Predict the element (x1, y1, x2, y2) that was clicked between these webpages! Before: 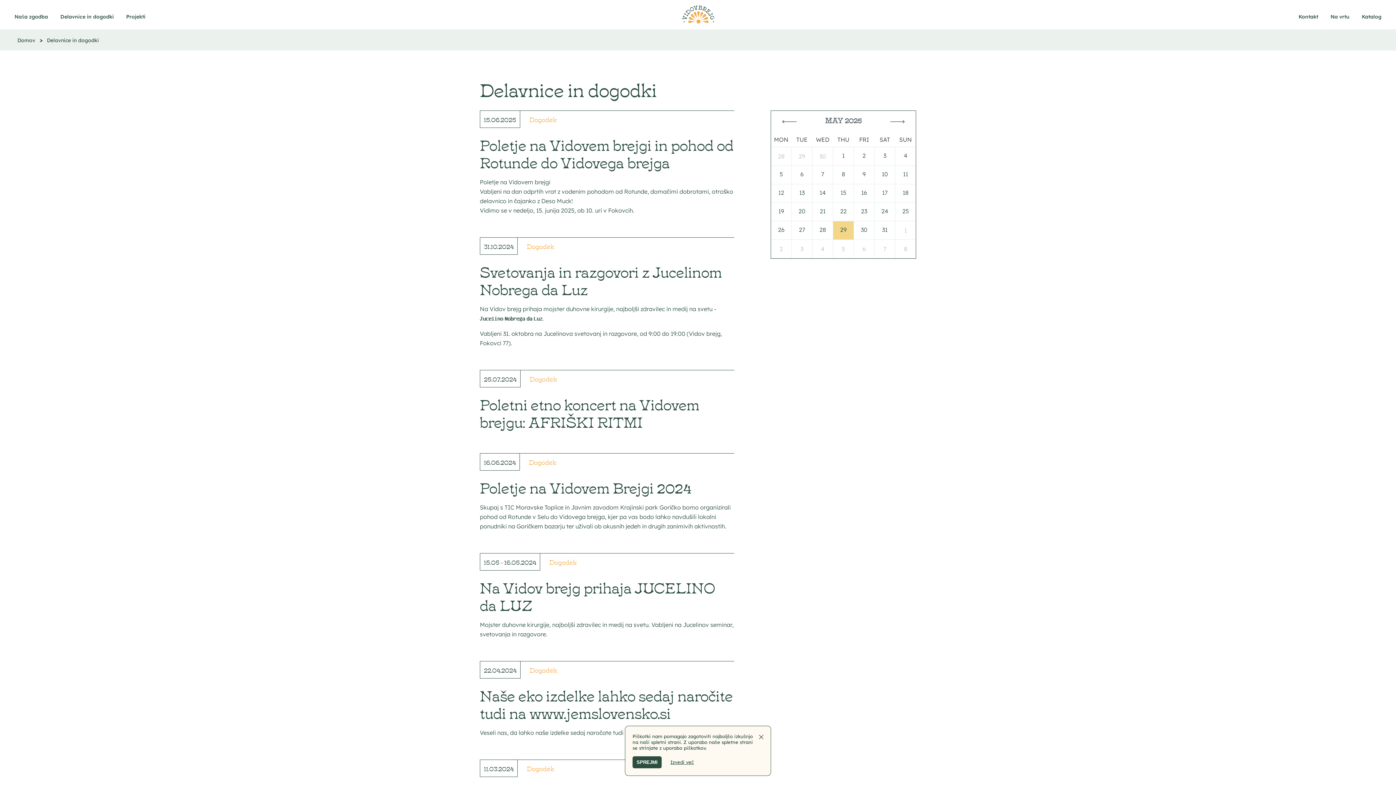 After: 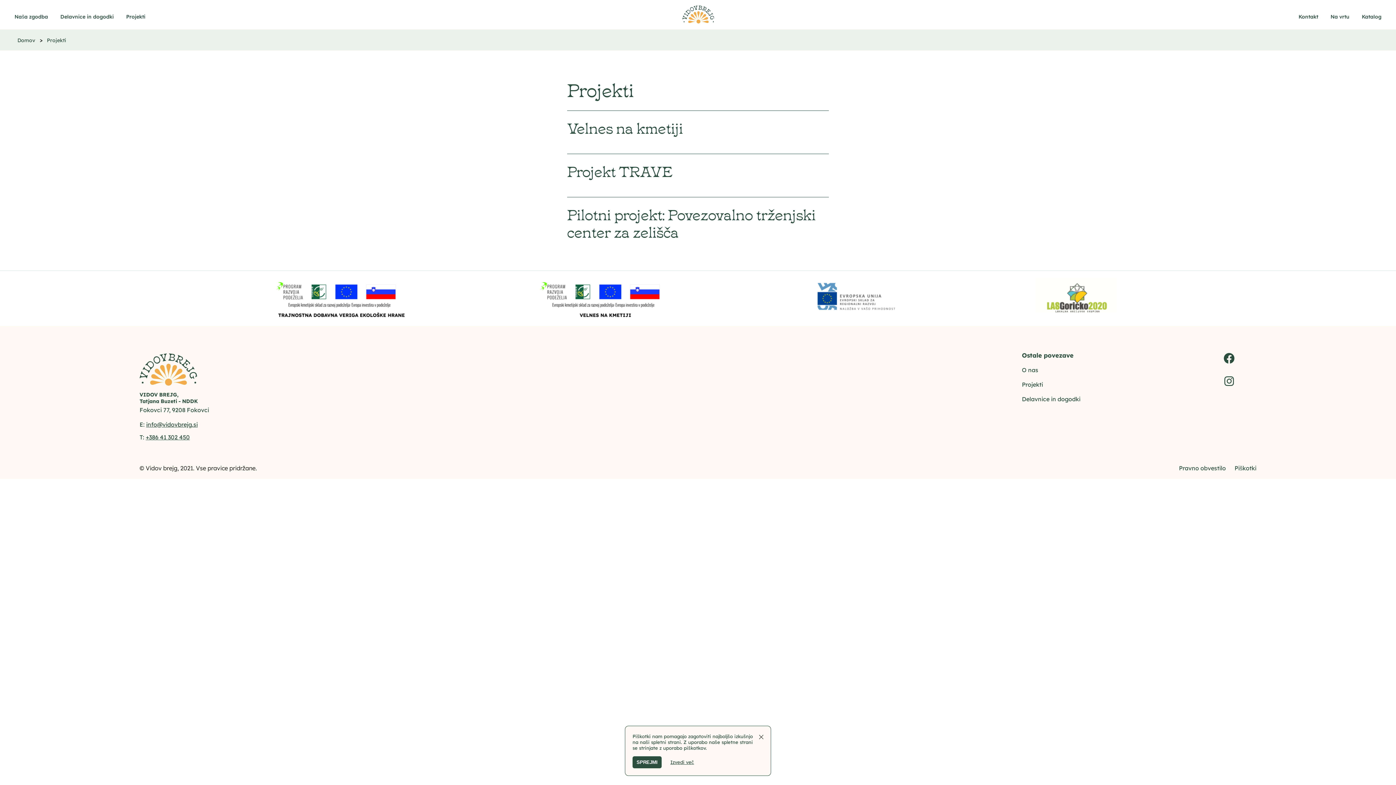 Action: label: Projekti bbox: (120, 9, 150, 23)